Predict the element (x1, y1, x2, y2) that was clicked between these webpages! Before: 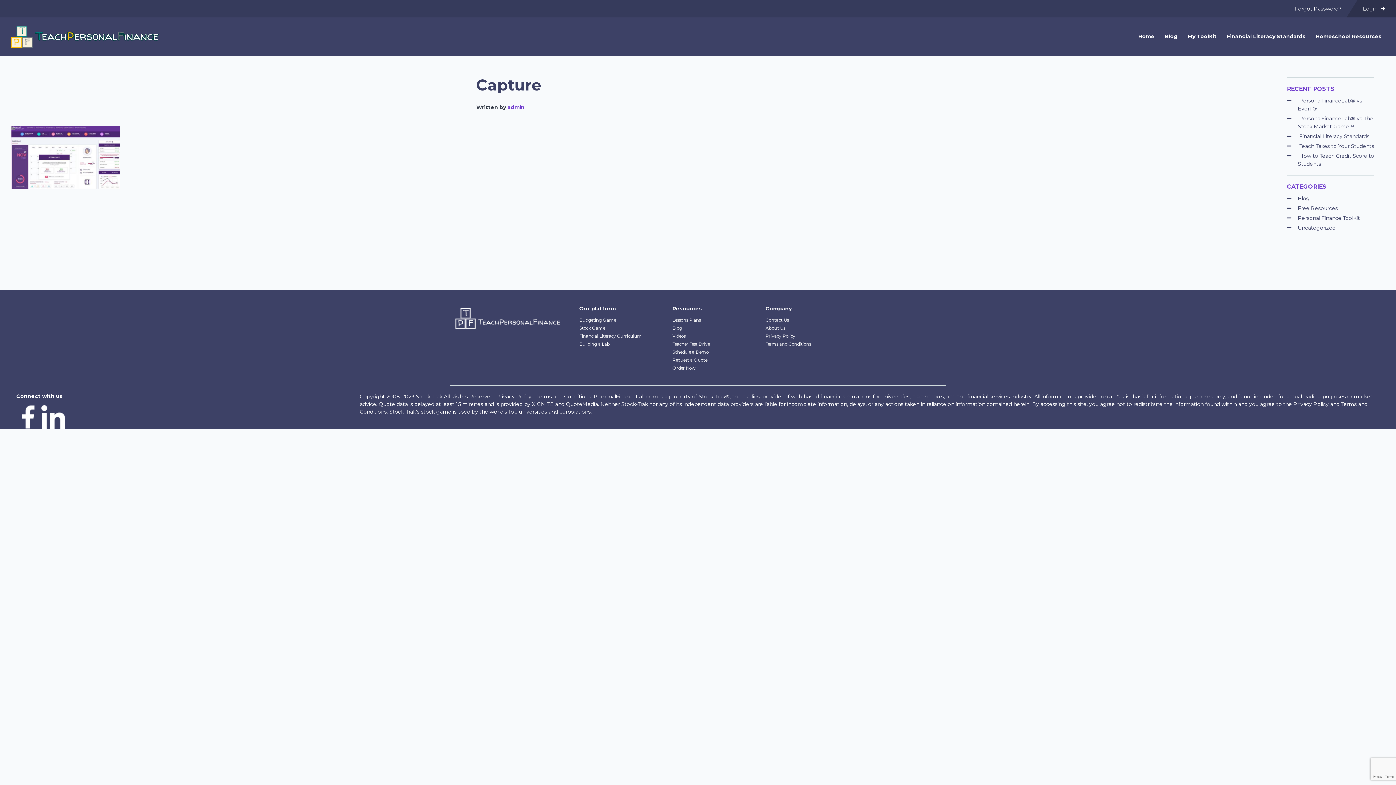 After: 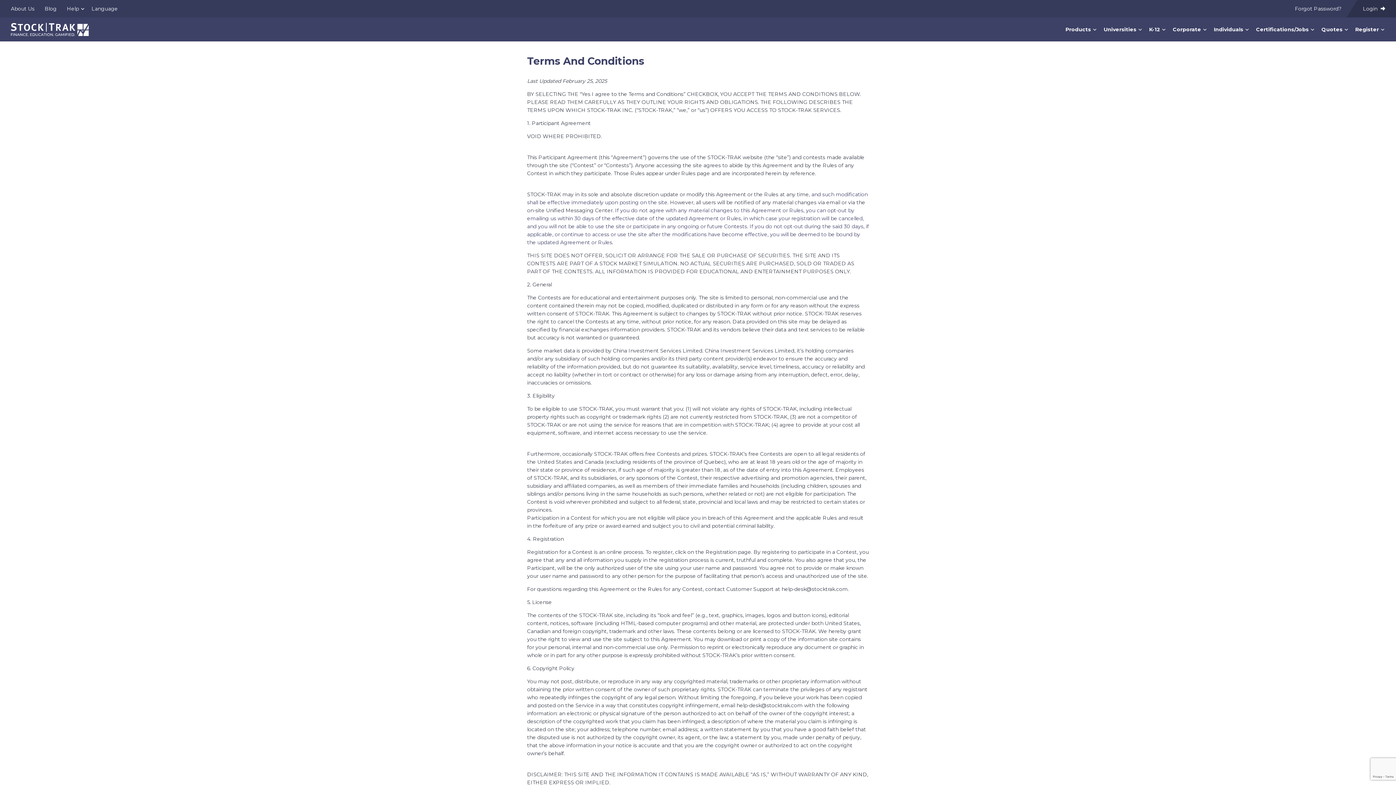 Action: label: Terms and Conditions bbox: (536, 393, 591, 399)